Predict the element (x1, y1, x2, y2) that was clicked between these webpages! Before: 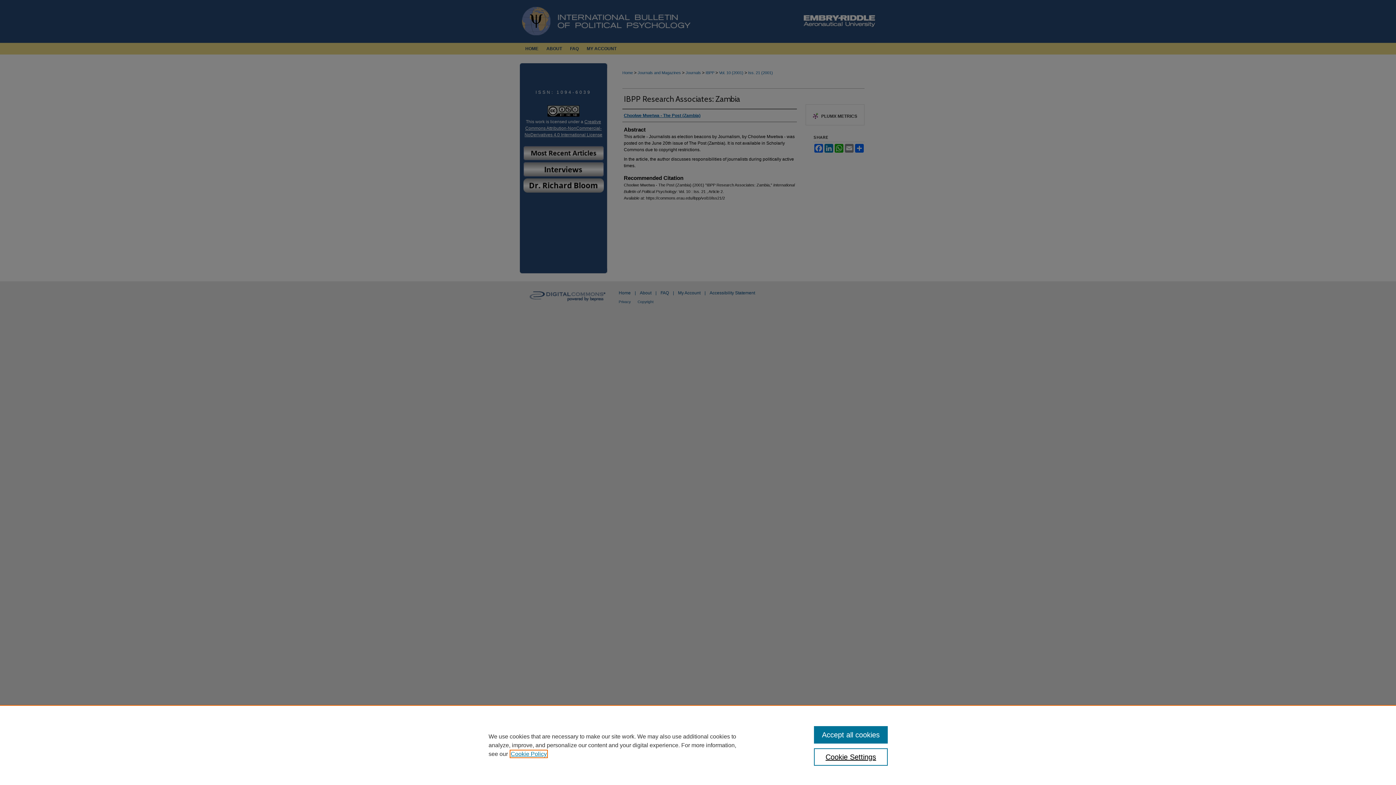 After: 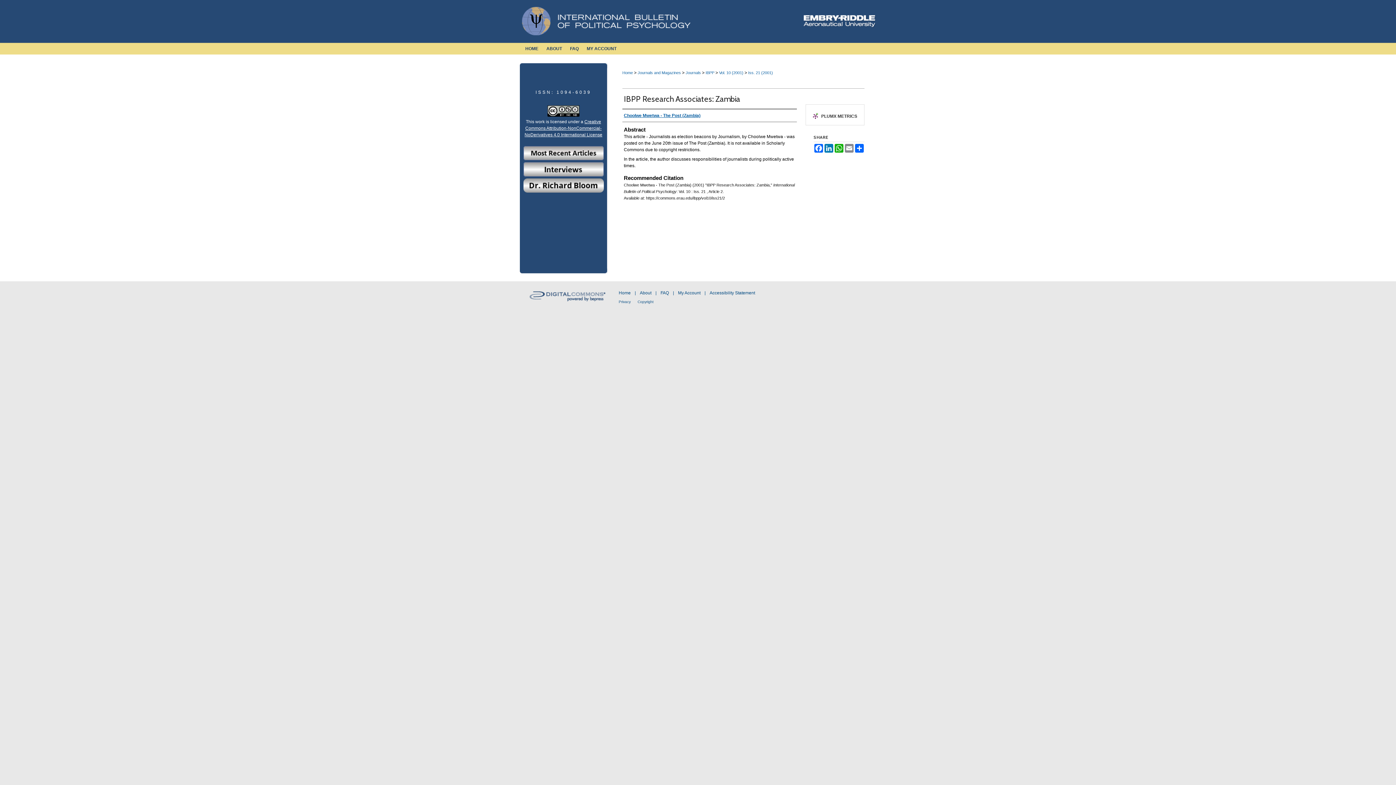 Action: label: Accept all cookies bbox: (814, 726, 887, 744)